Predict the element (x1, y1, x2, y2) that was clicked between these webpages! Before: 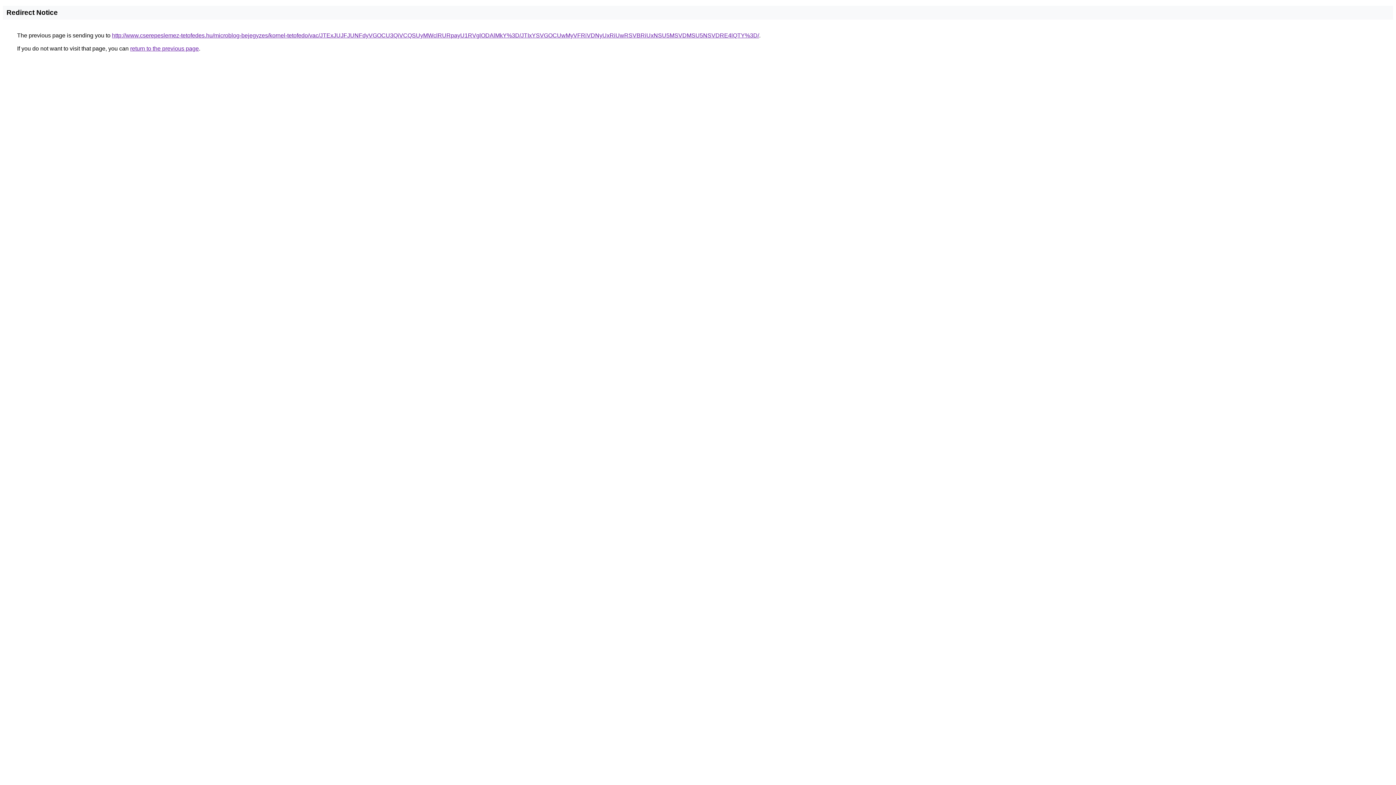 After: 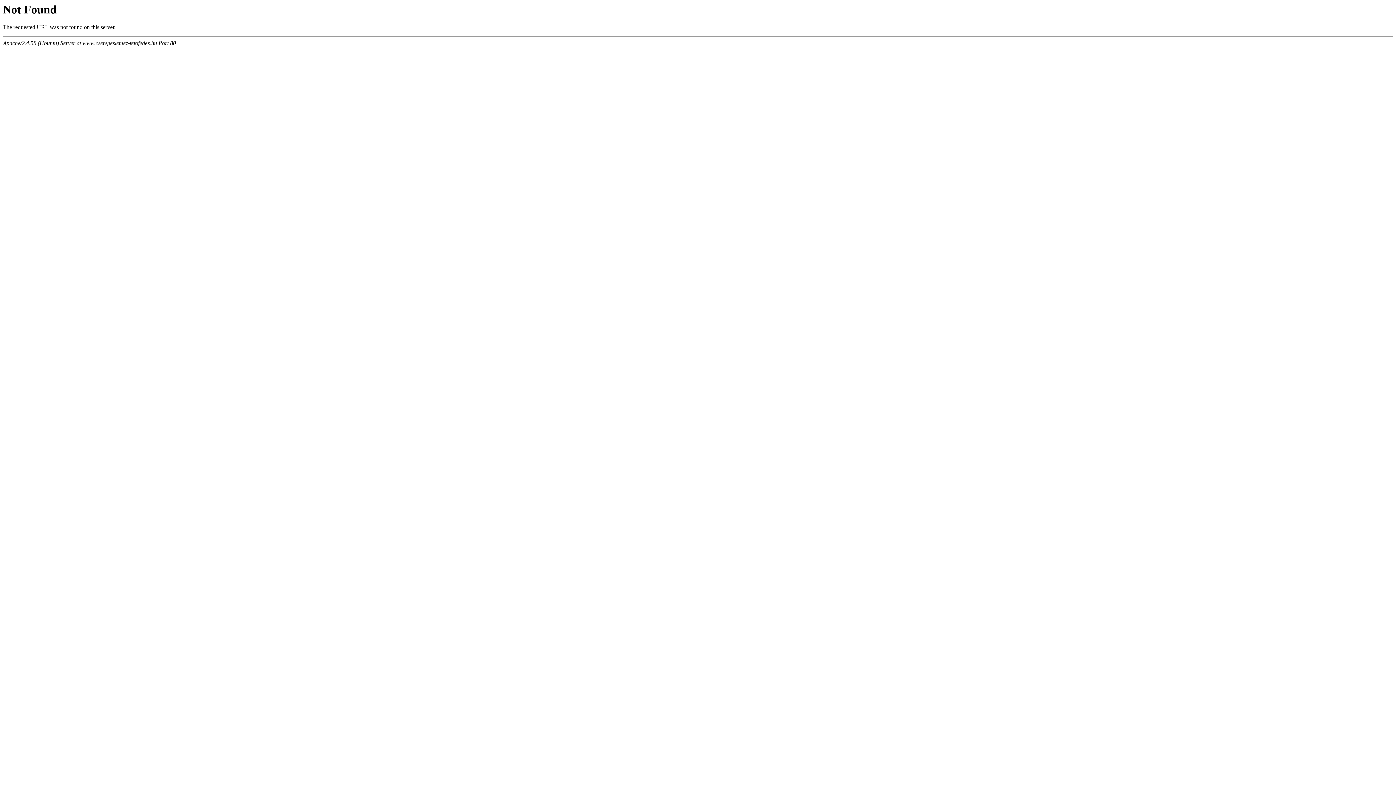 Action: label: http://www.cserepeslemez-tetofedes.hu/microblog-bejegyzes/kornel-tetofedo/vac/JTExJUJFJUNFdyVGOCU3QiVCQSUyMWclRURpayU1RVglODAlMkY%3D/JTIxYSVGOCUwMyVFRiVDNyUxRiUwRSVBRiUxNSU5MSVDMSU5NSVDRE4lQTY%3D/ bbox: (112, 32, 759, 38)